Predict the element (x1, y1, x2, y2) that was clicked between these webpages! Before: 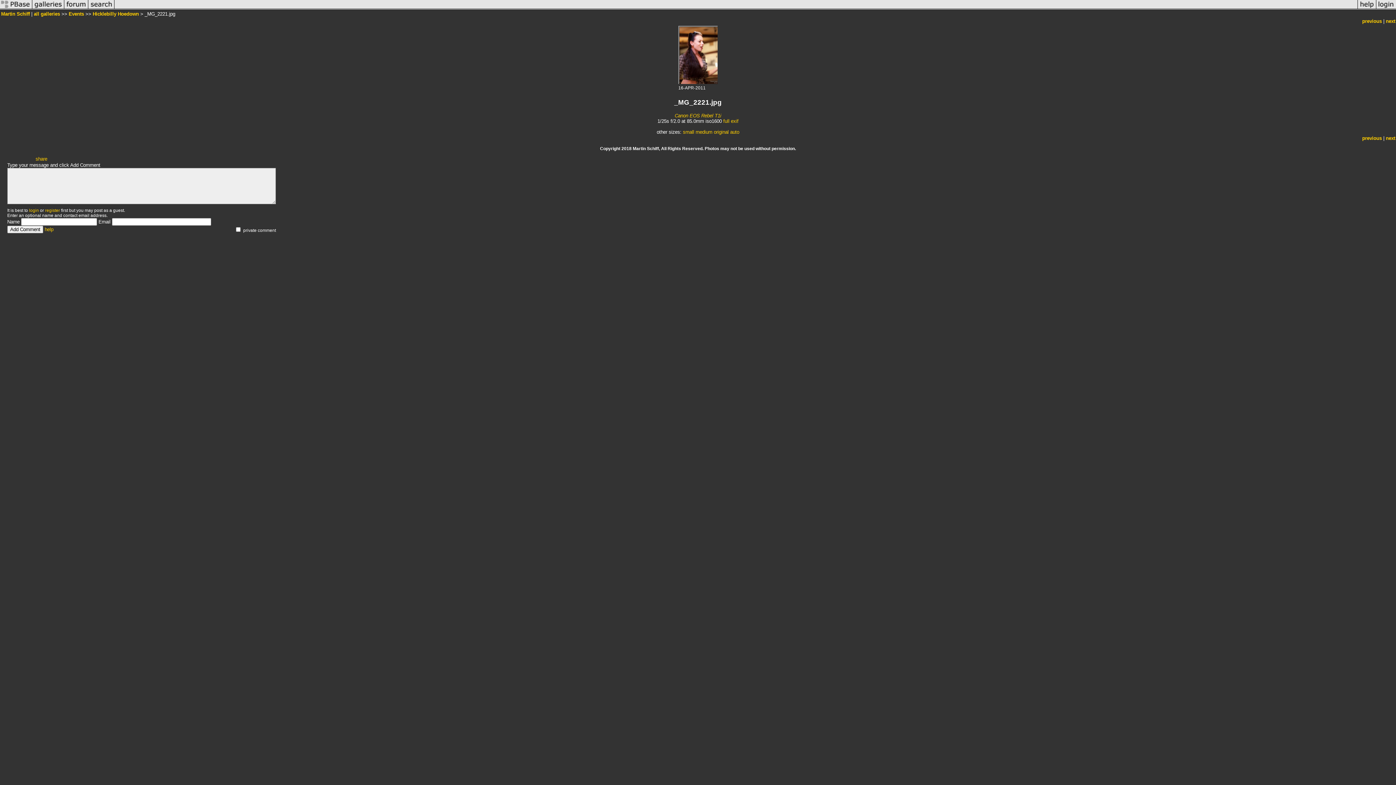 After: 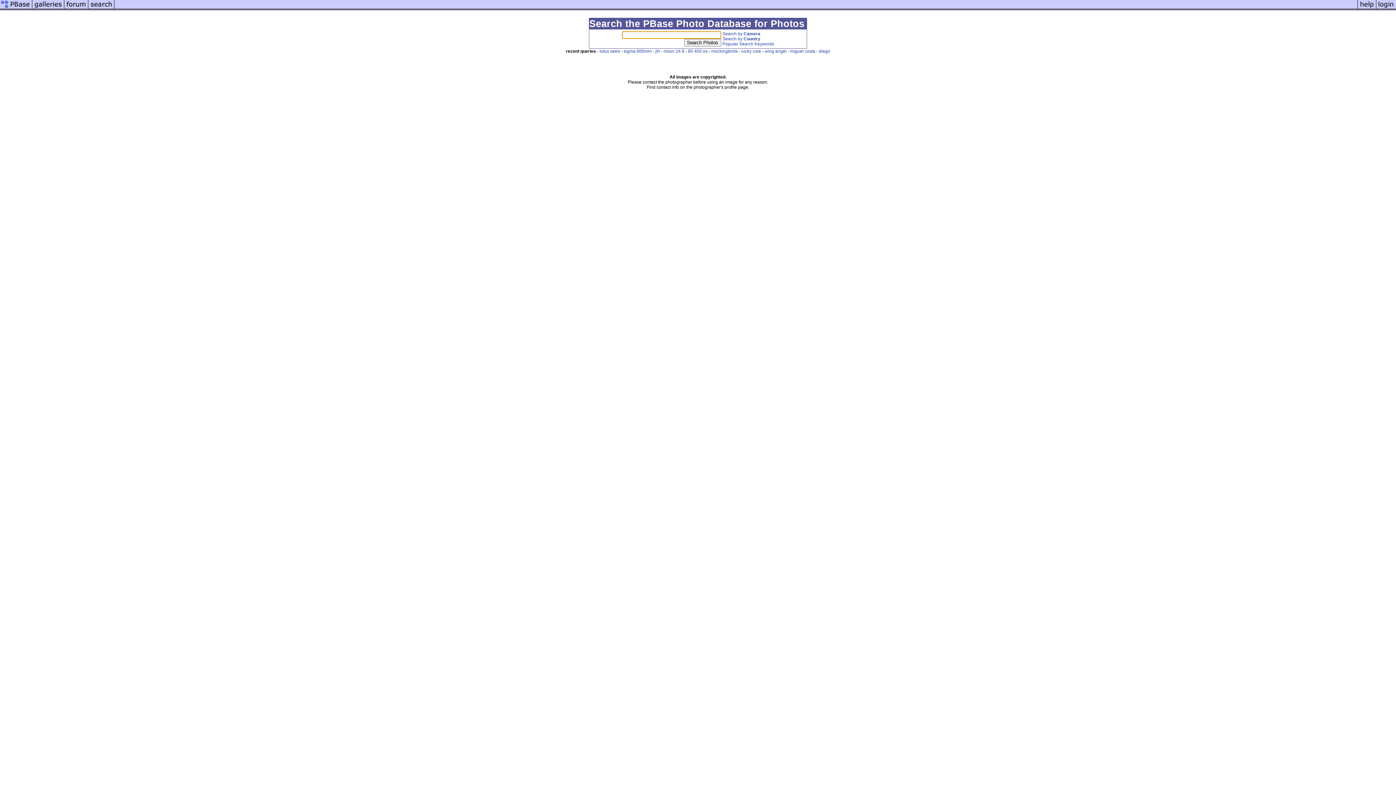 Action: bbox: (88, 5, 114, 11)